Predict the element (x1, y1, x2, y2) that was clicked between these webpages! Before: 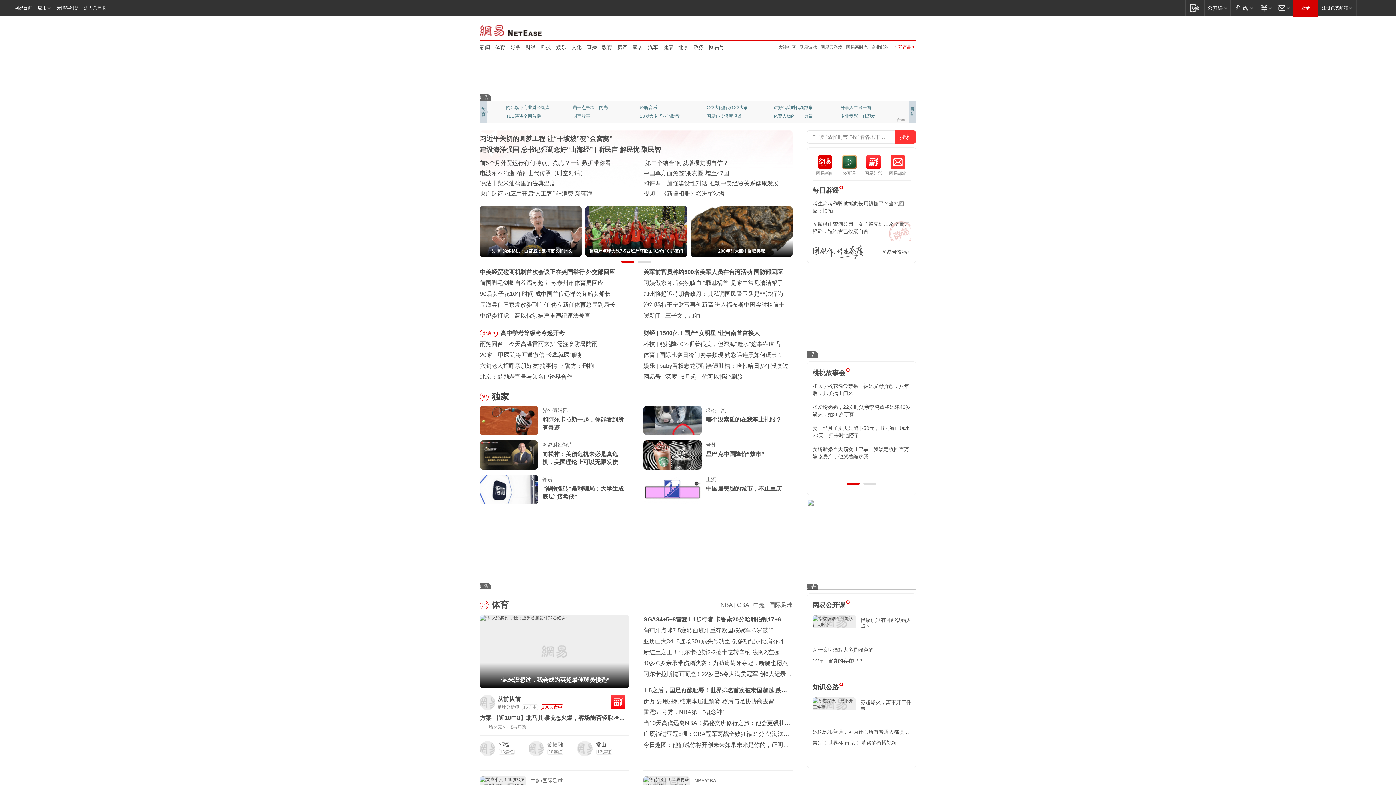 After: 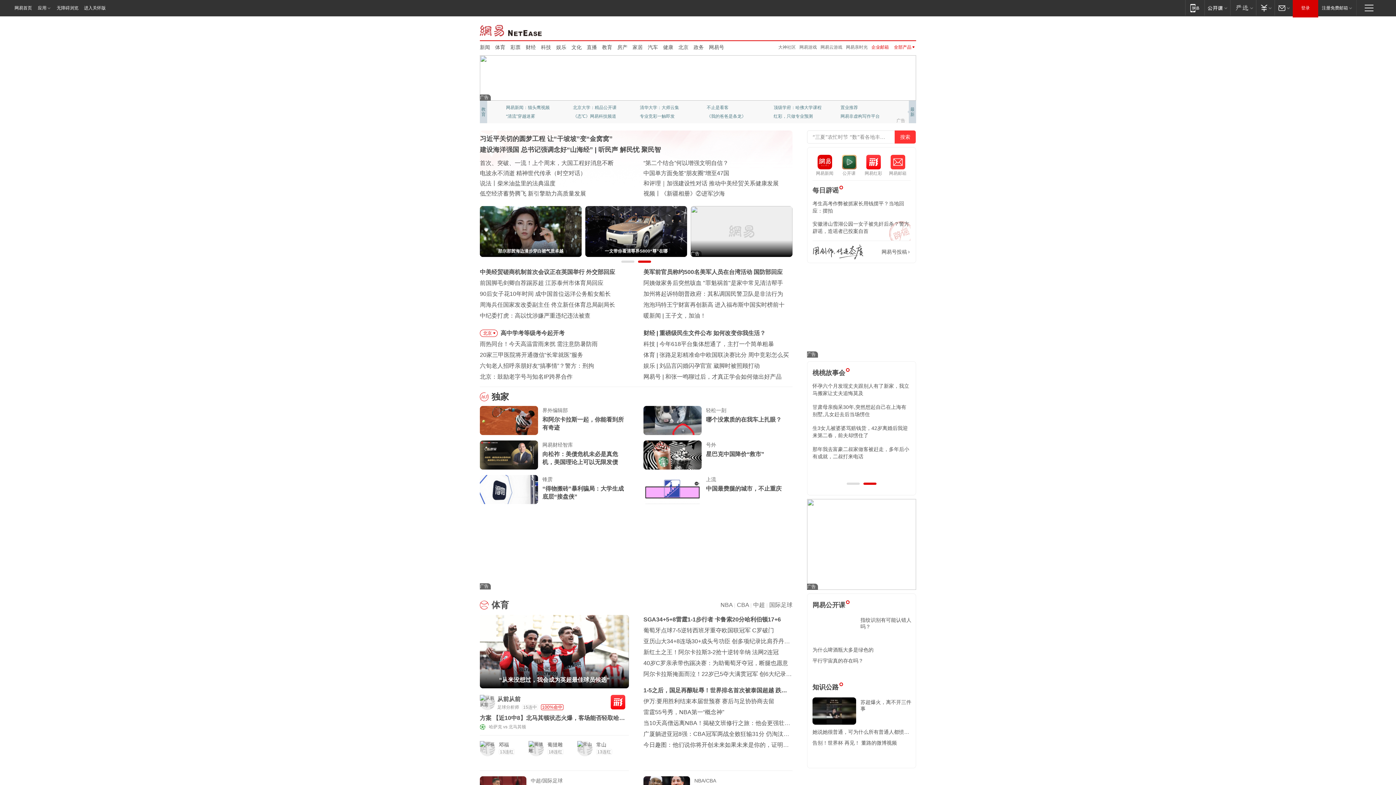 Action: bbox: (835, 44, 853, 49) label: 企业邮箱